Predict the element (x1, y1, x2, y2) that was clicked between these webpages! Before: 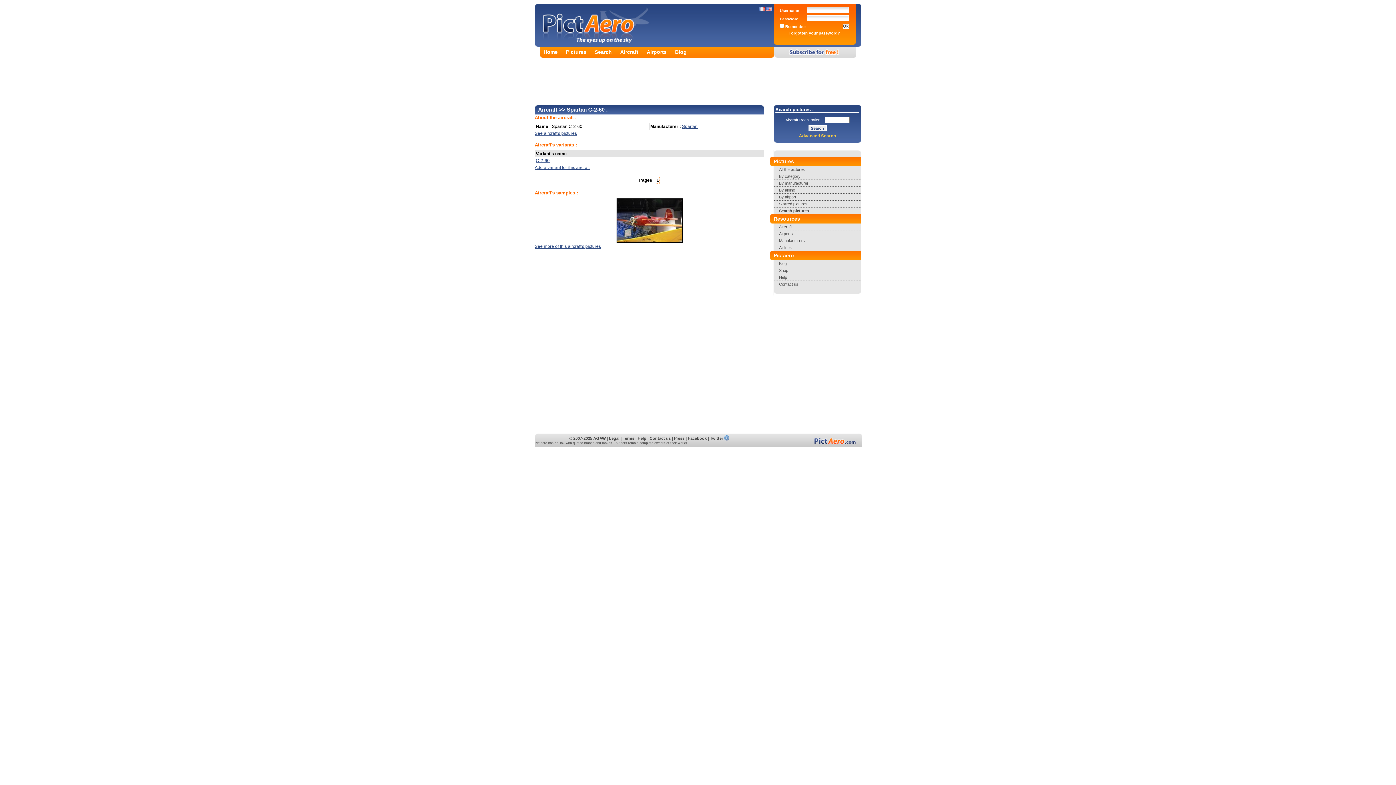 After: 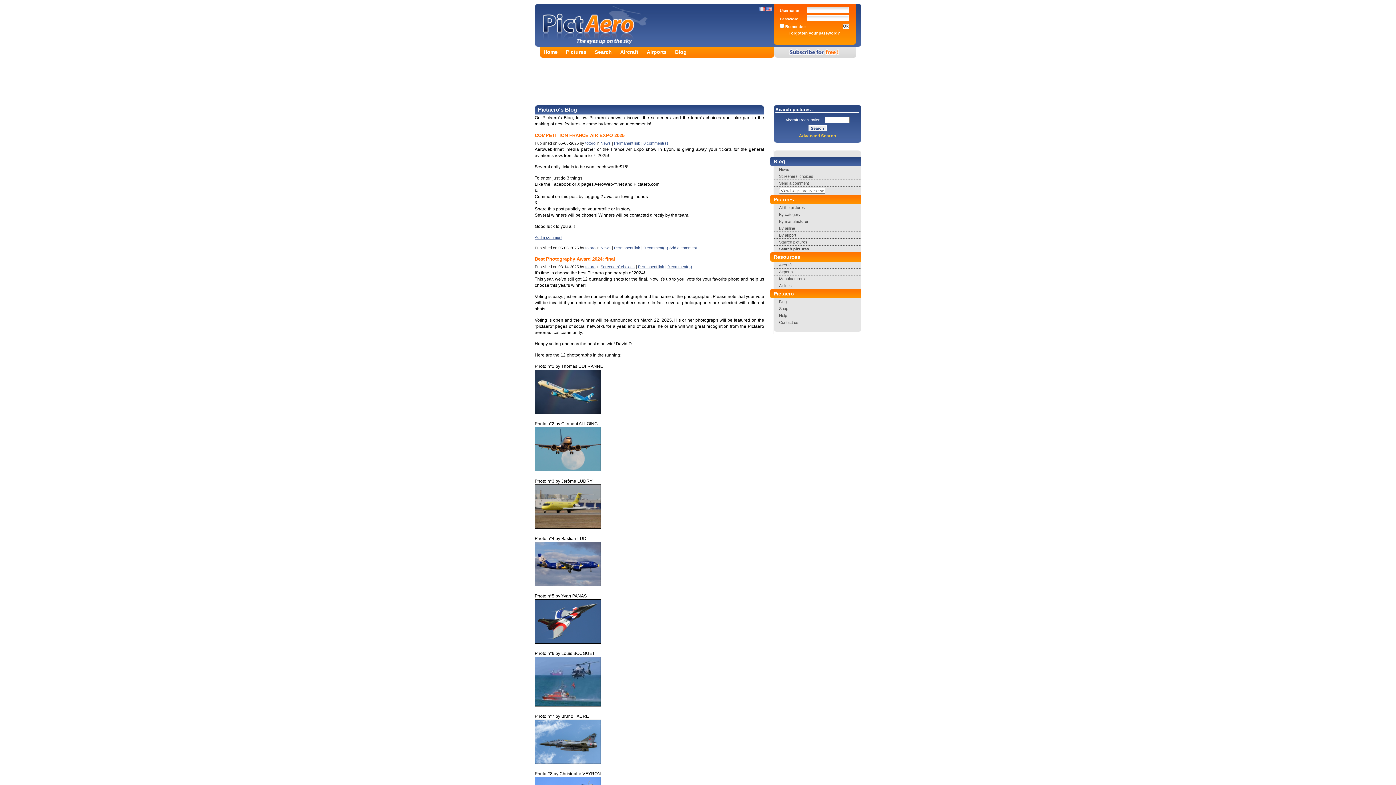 Action: label: Blog bbox: (779, 261, 786, 265)